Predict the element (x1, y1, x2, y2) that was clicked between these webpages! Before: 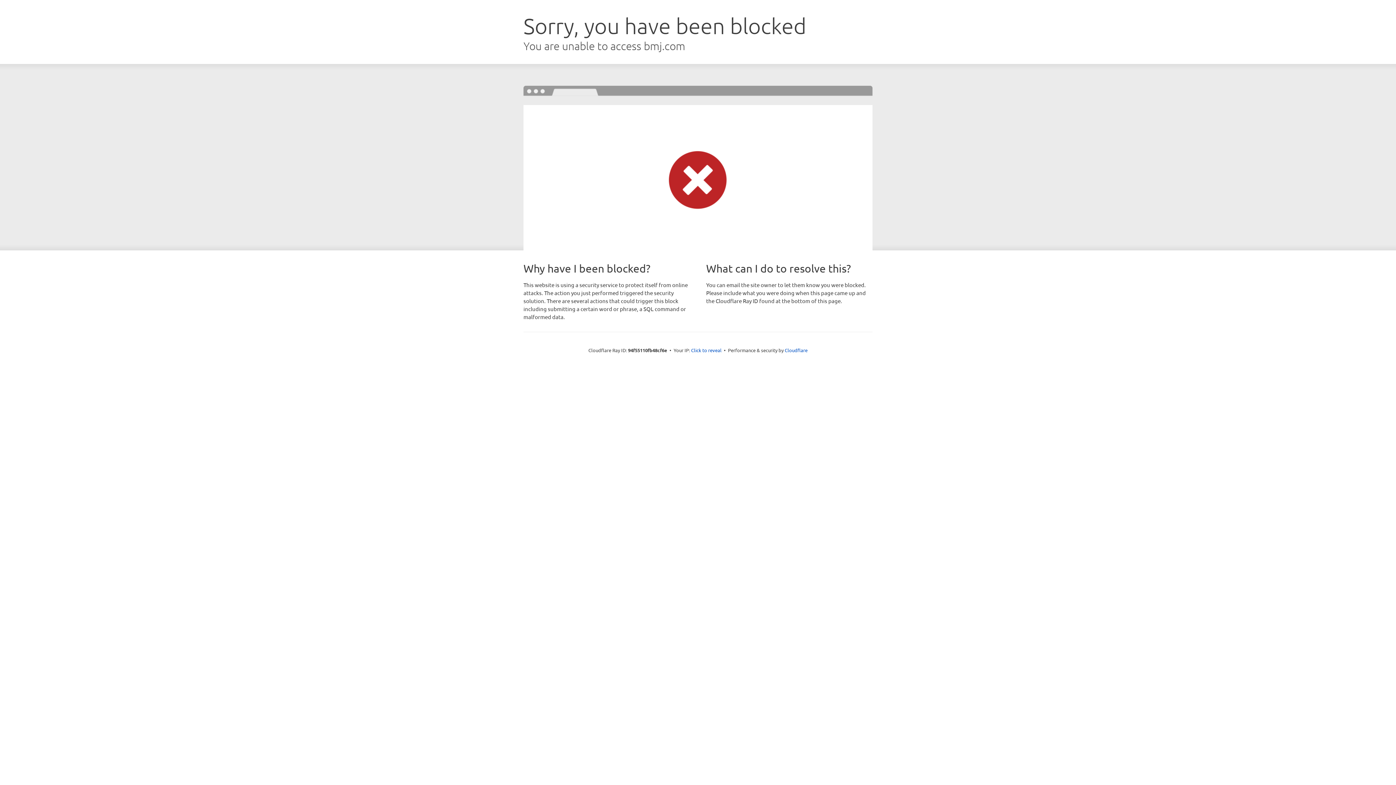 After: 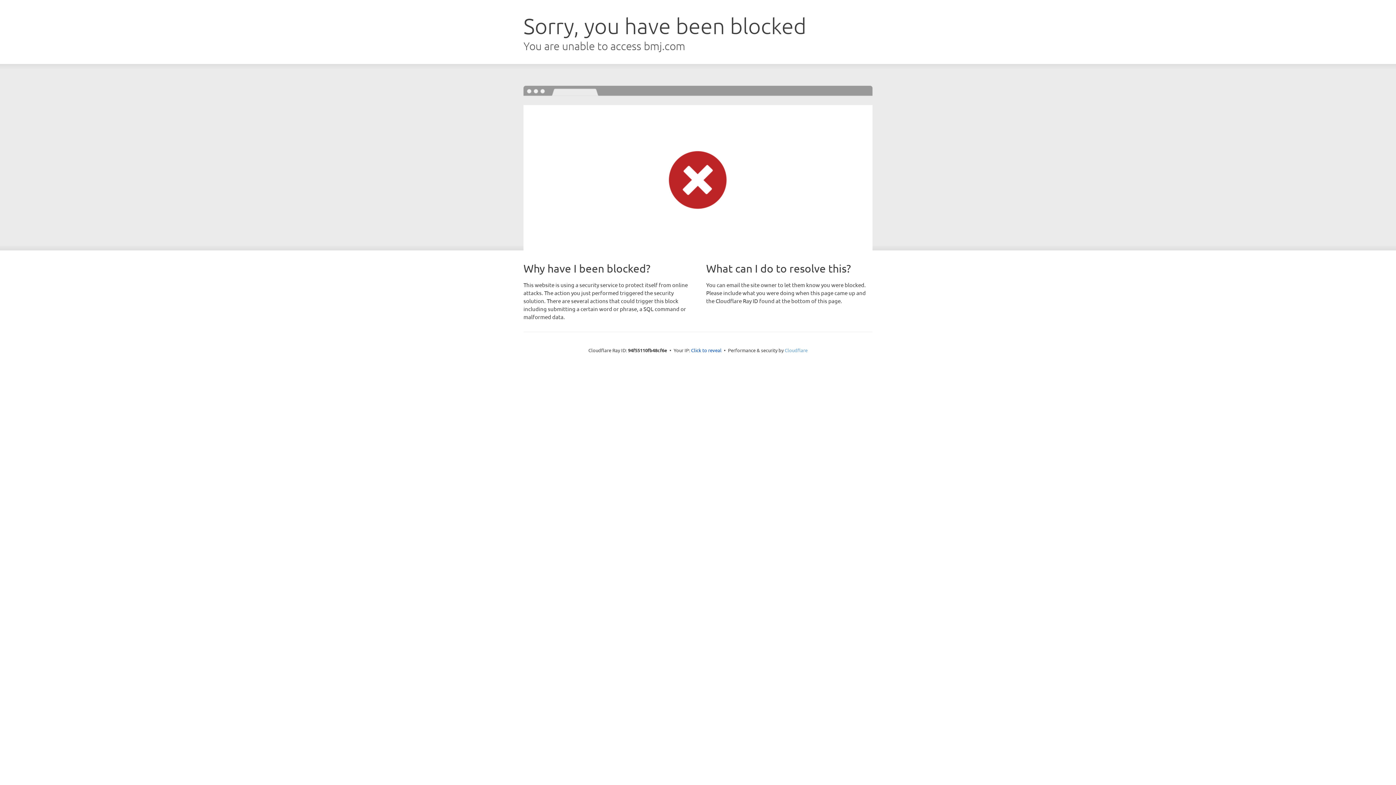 Action: bbox: (784, 347, 807, 353) label: Cloudflare